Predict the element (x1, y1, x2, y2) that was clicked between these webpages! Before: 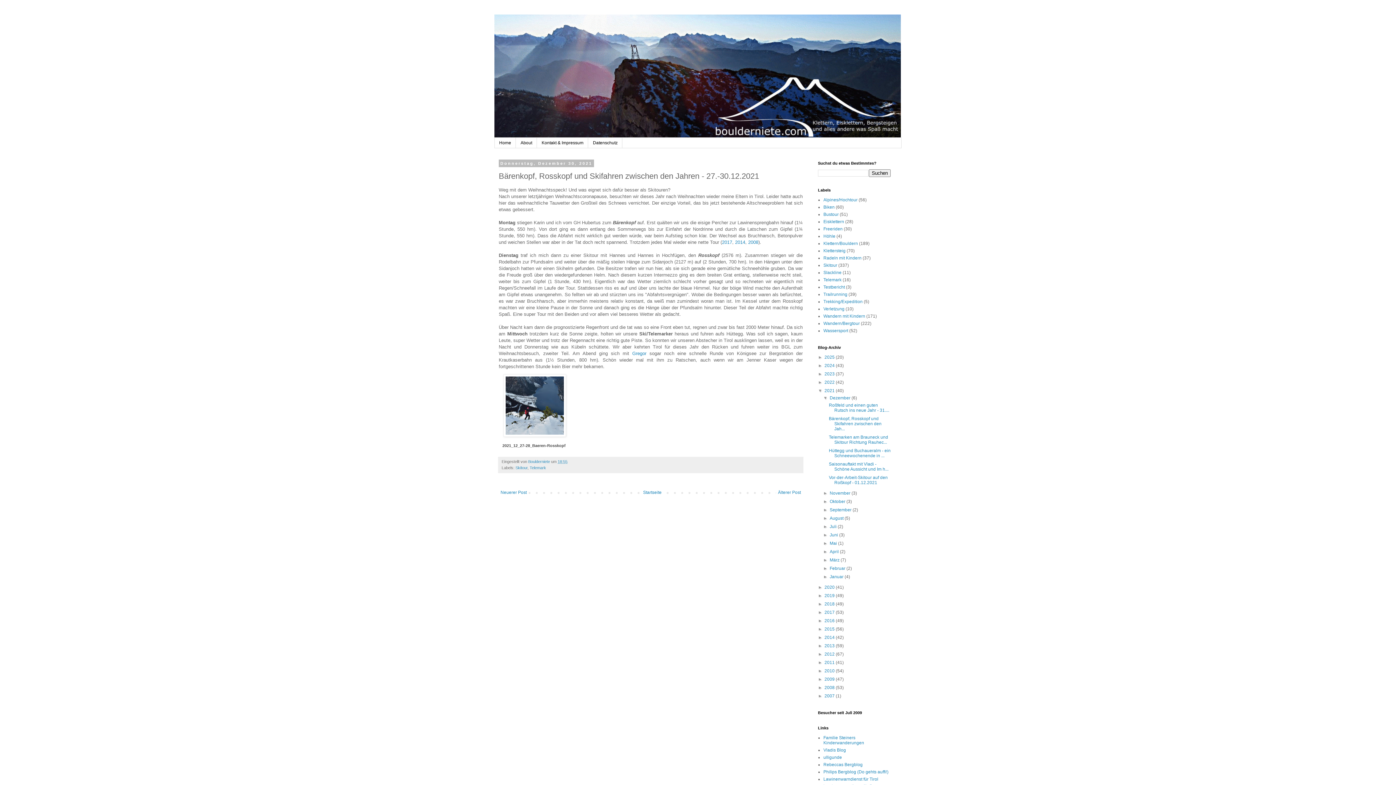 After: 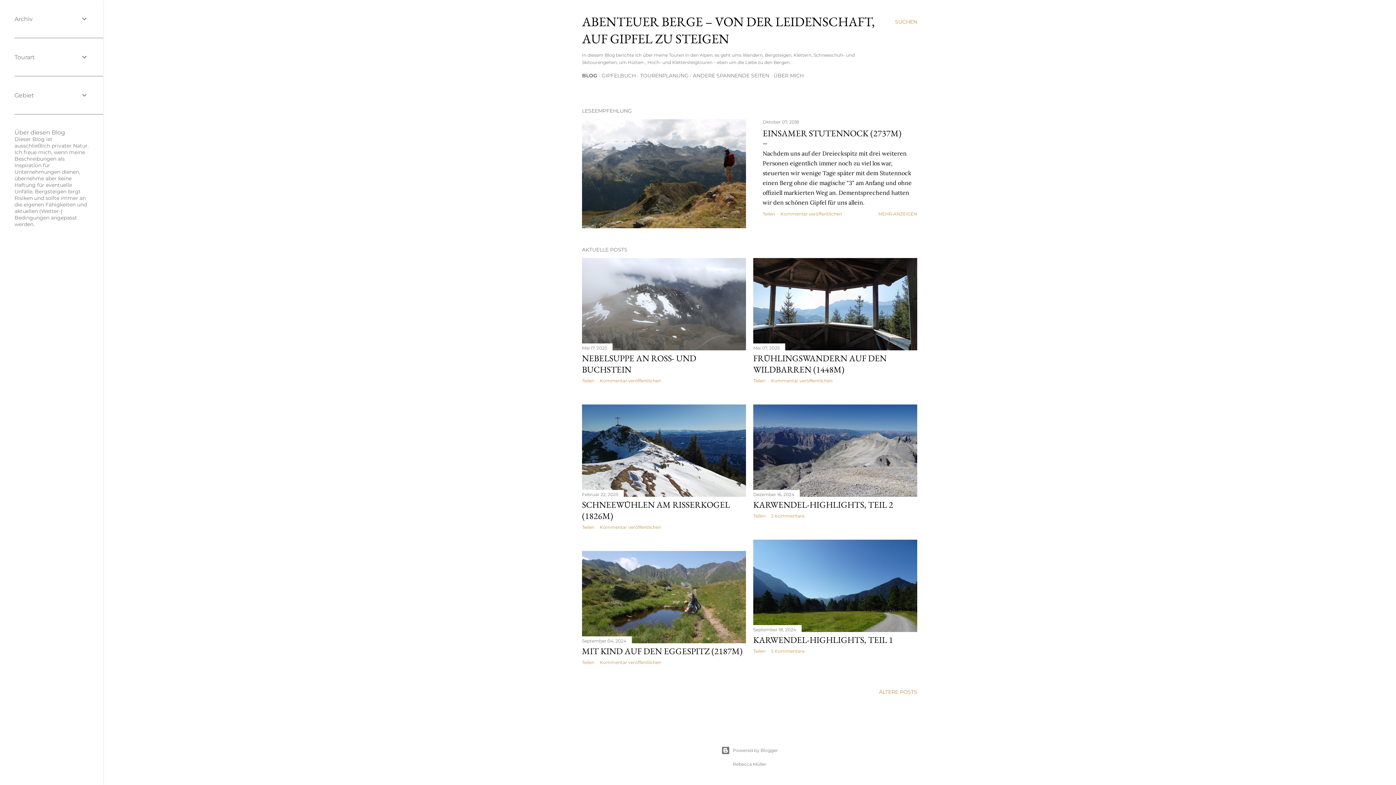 Action: label: Rebeccas Bergblog bbox: (823, 762, 862, 767)